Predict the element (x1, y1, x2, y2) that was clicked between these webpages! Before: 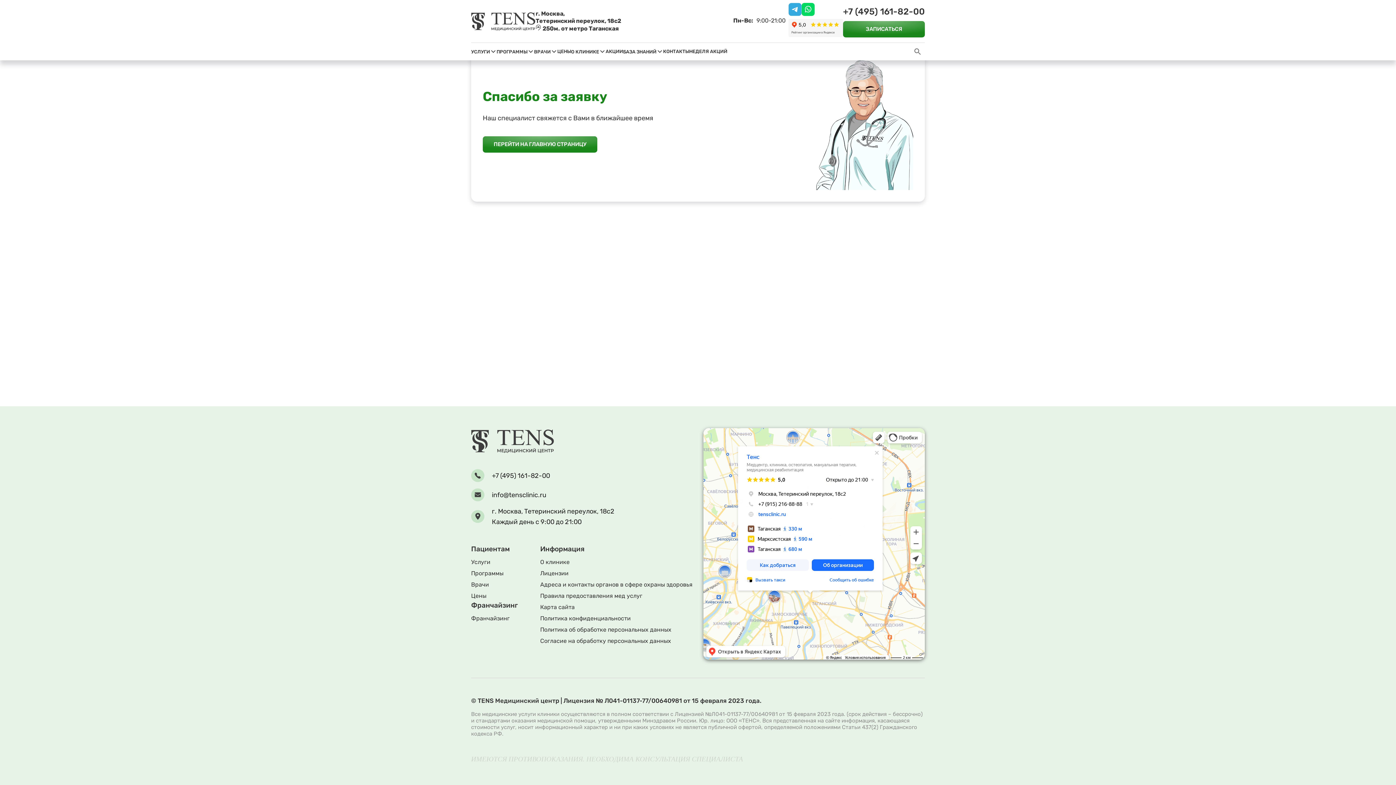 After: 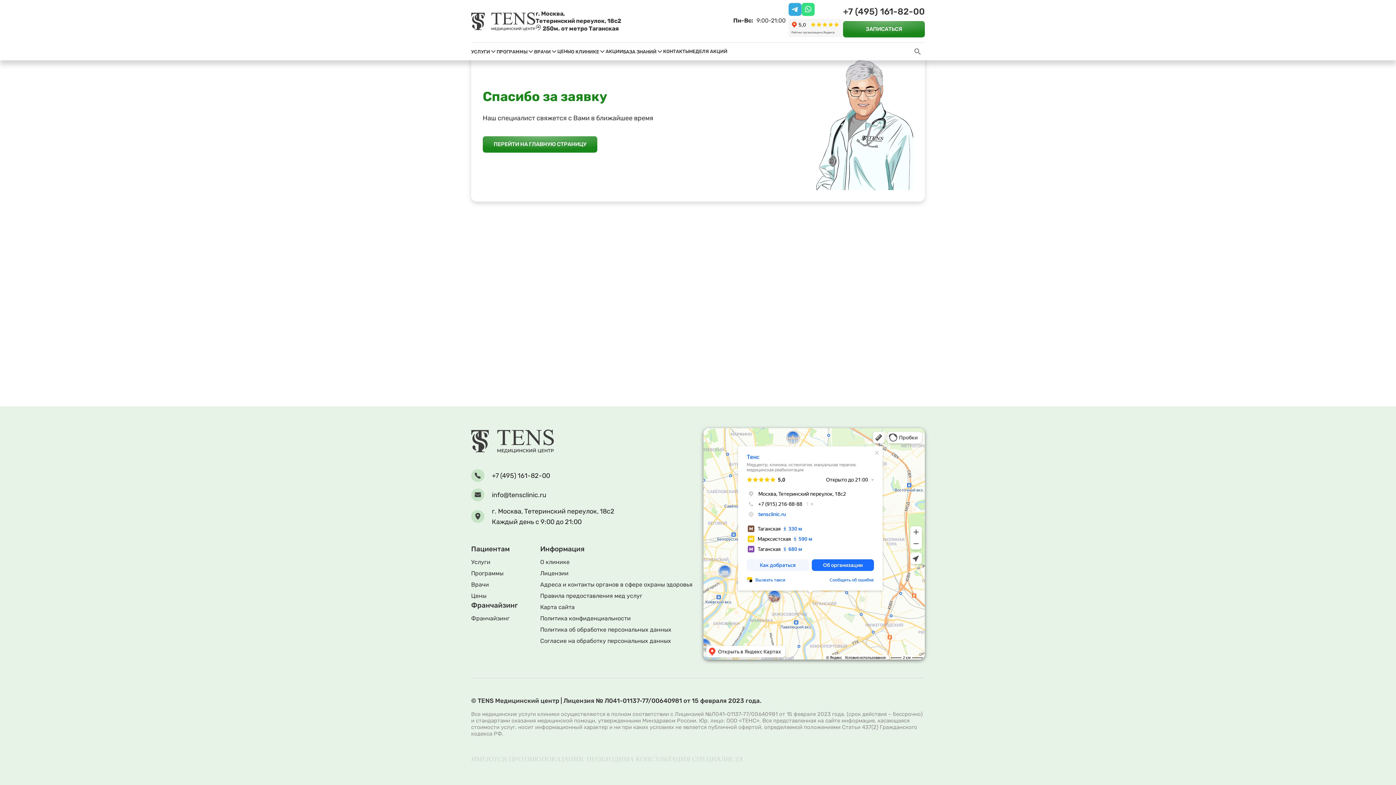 Action: bbox: (801, 2, 814, 16)